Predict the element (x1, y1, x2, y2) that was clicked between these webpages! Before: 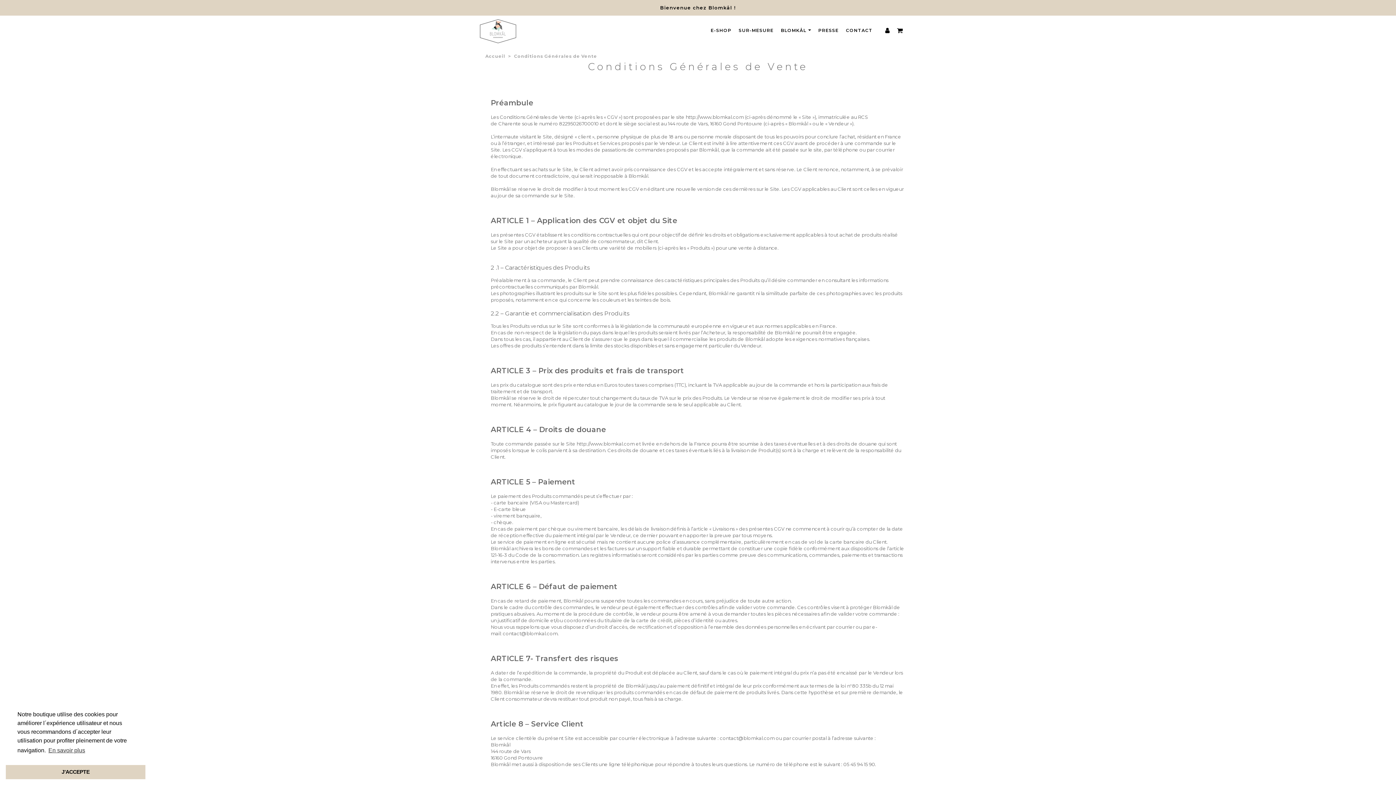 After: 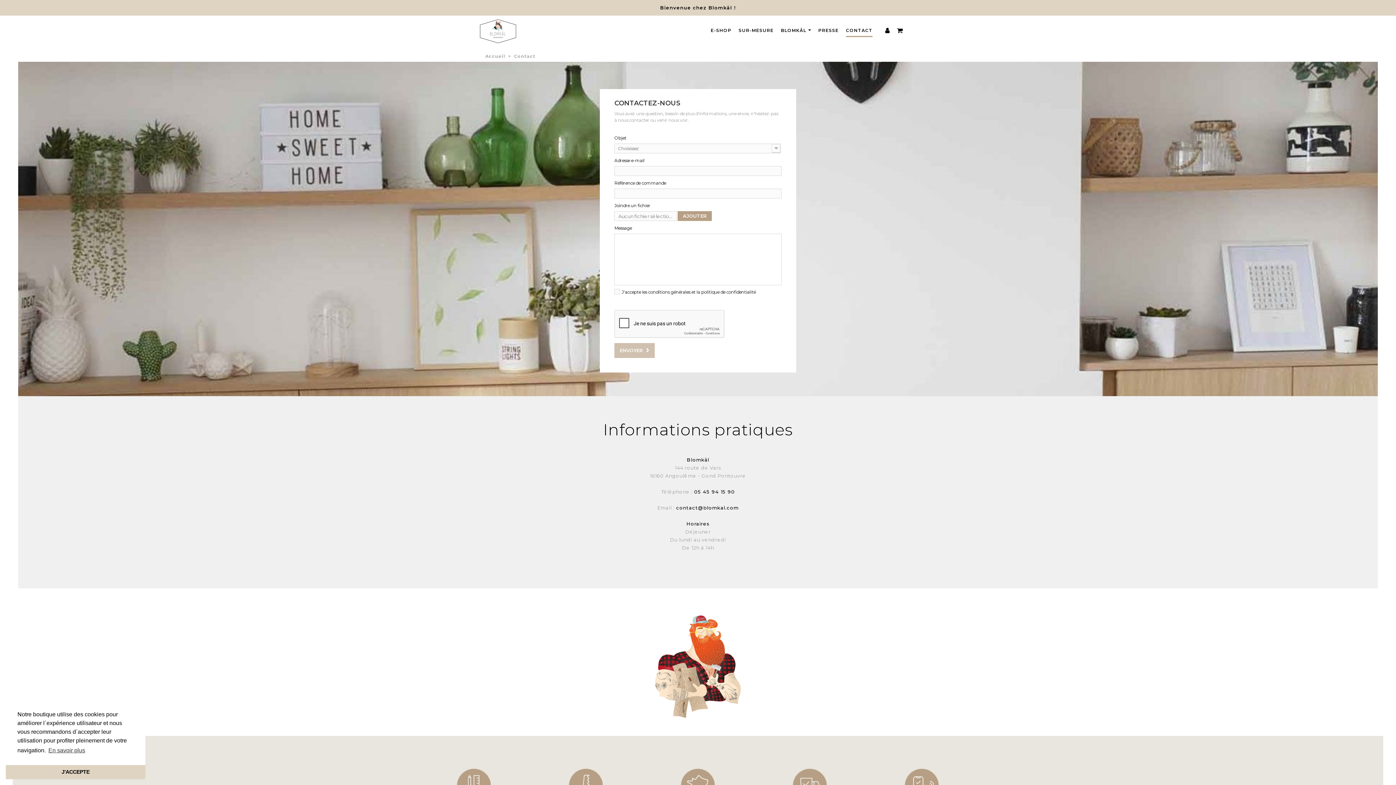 Action: bbox: (842, 23, 876, 37) label: CONTACT